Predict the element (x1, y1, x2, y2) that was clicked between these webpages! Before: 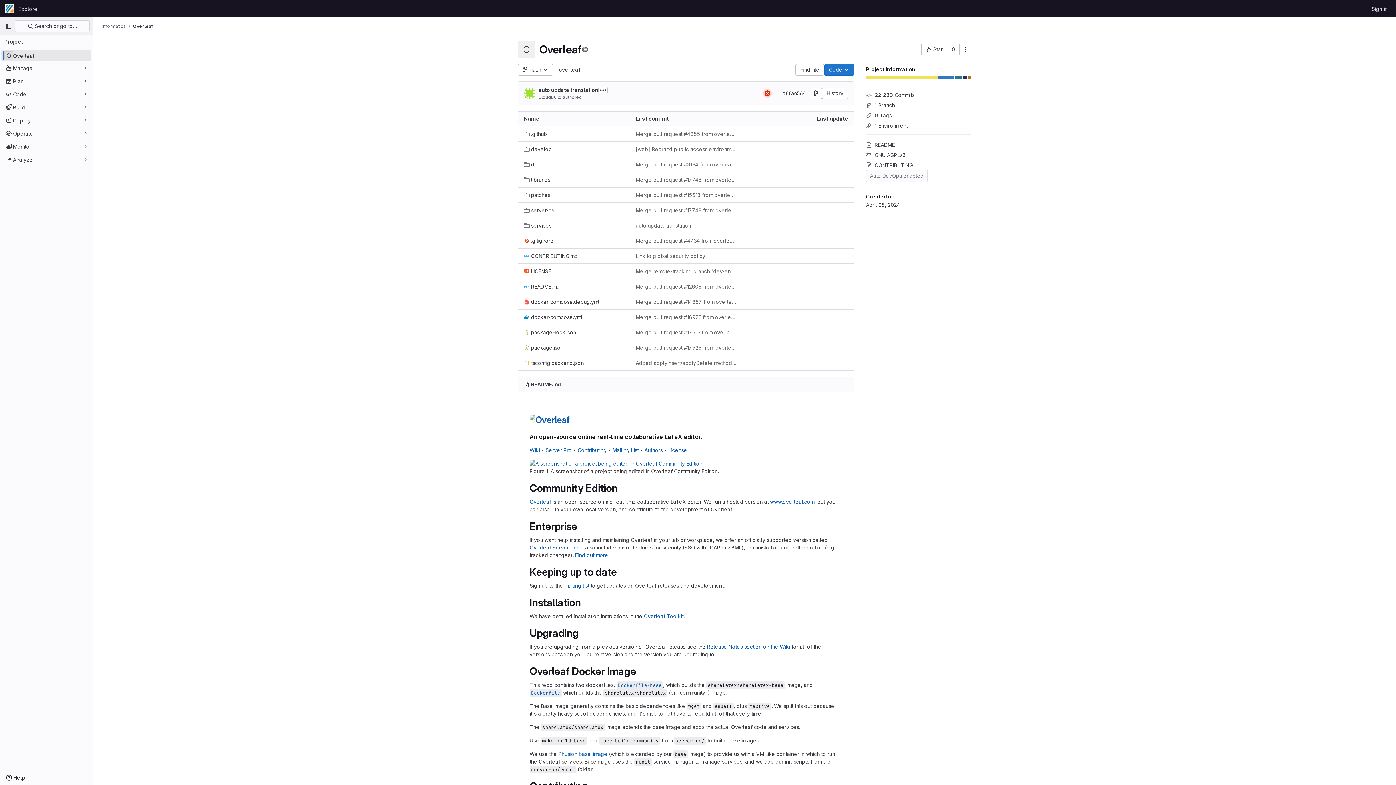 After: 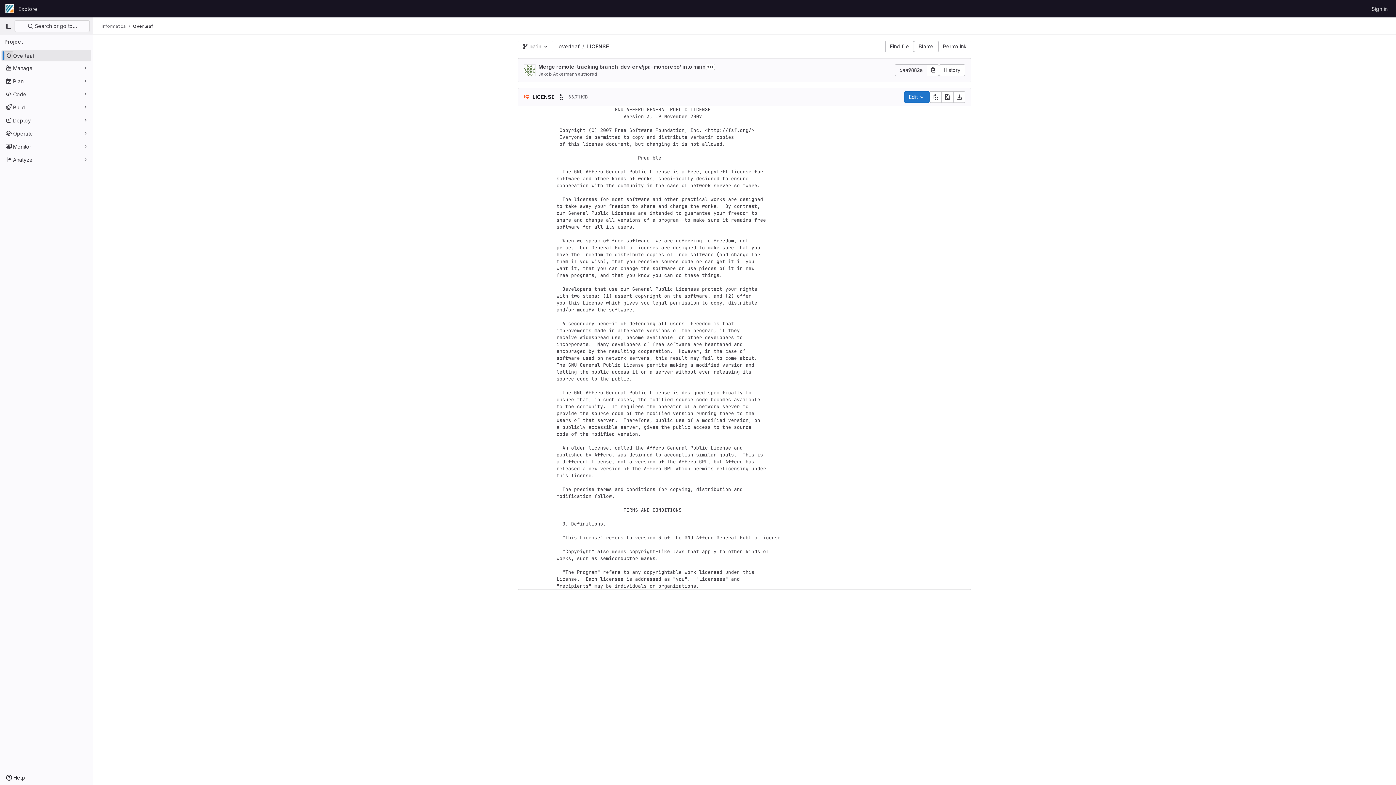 Action: label: LICENSE bbox: (524, 267, 551, 275)